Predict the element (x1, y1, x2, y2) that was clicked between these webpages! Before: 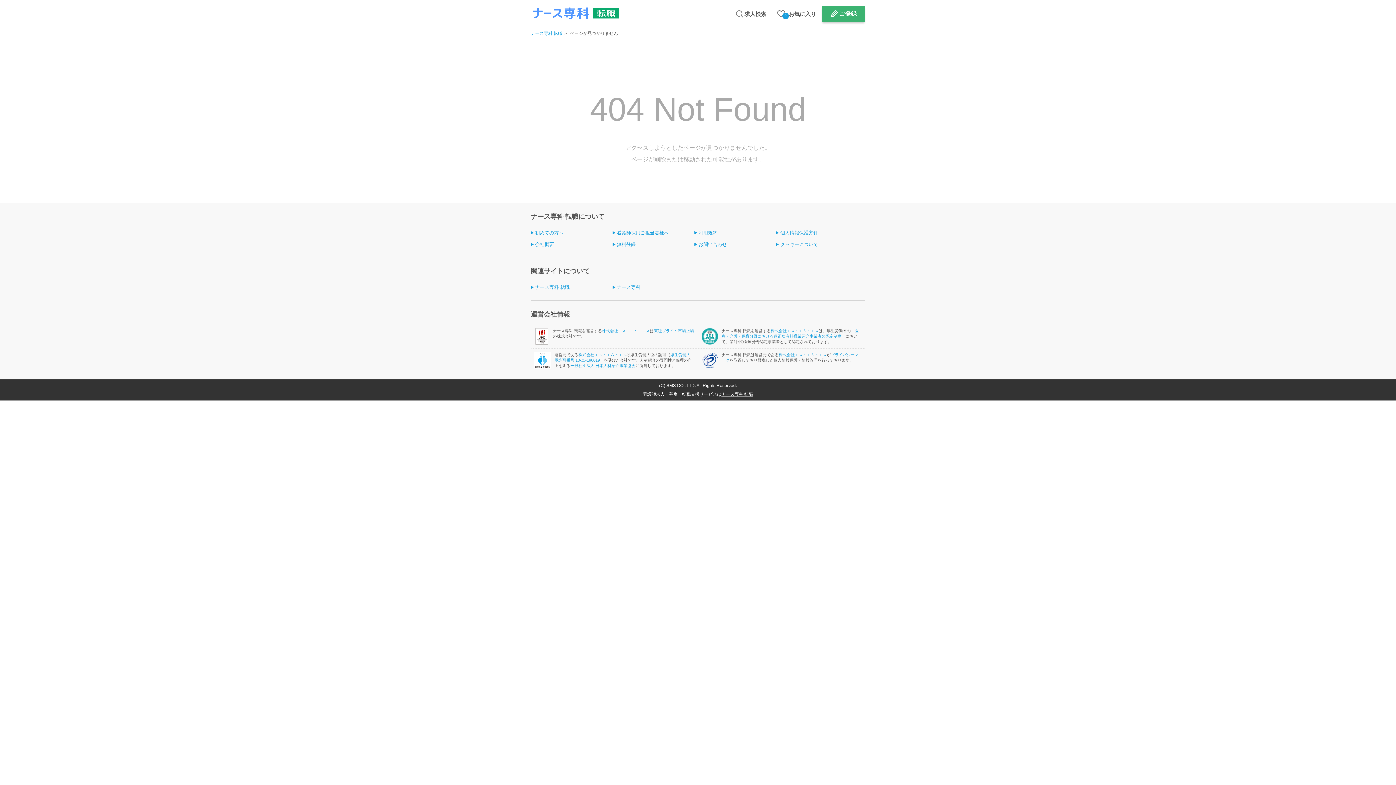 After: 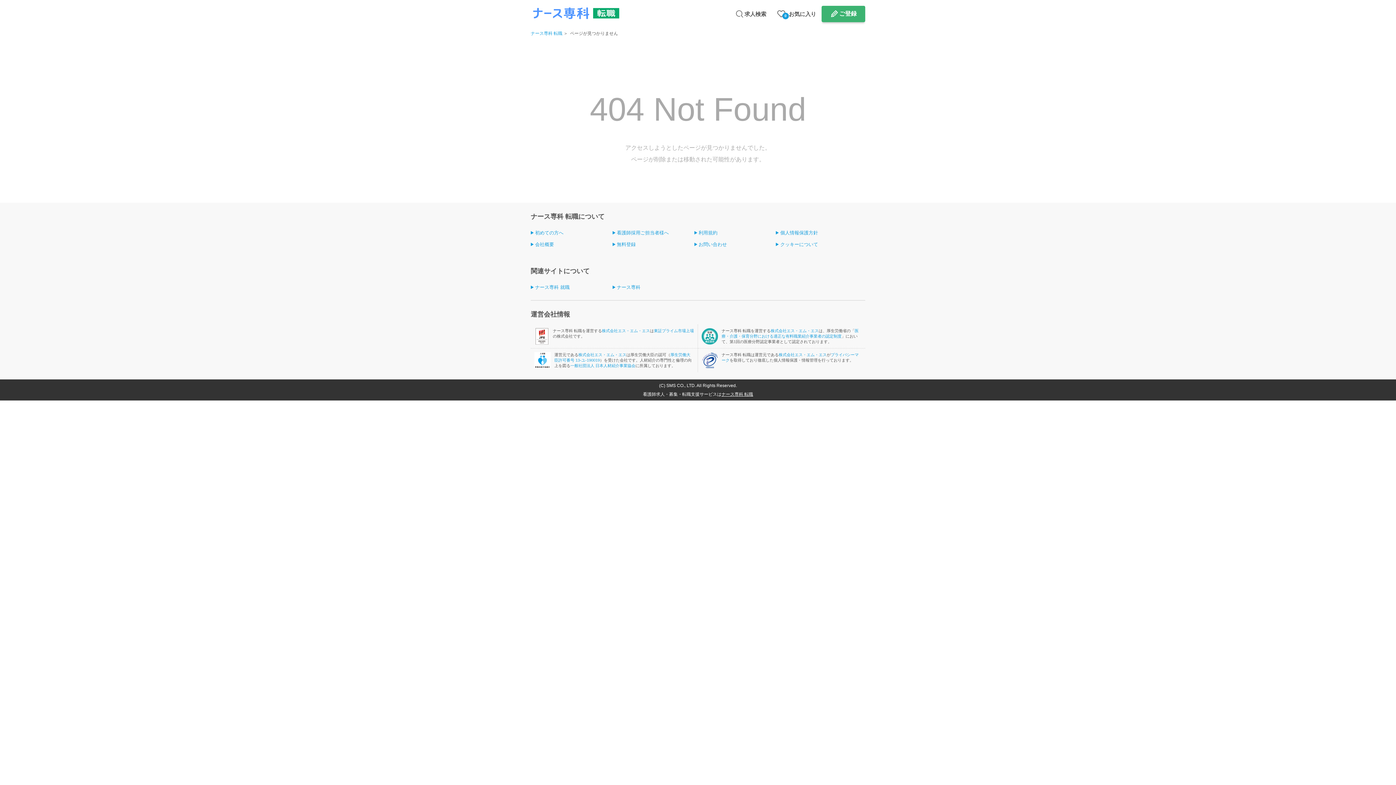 Action: bbox: (530, 282, 607, 292) label: ナース専科 就職